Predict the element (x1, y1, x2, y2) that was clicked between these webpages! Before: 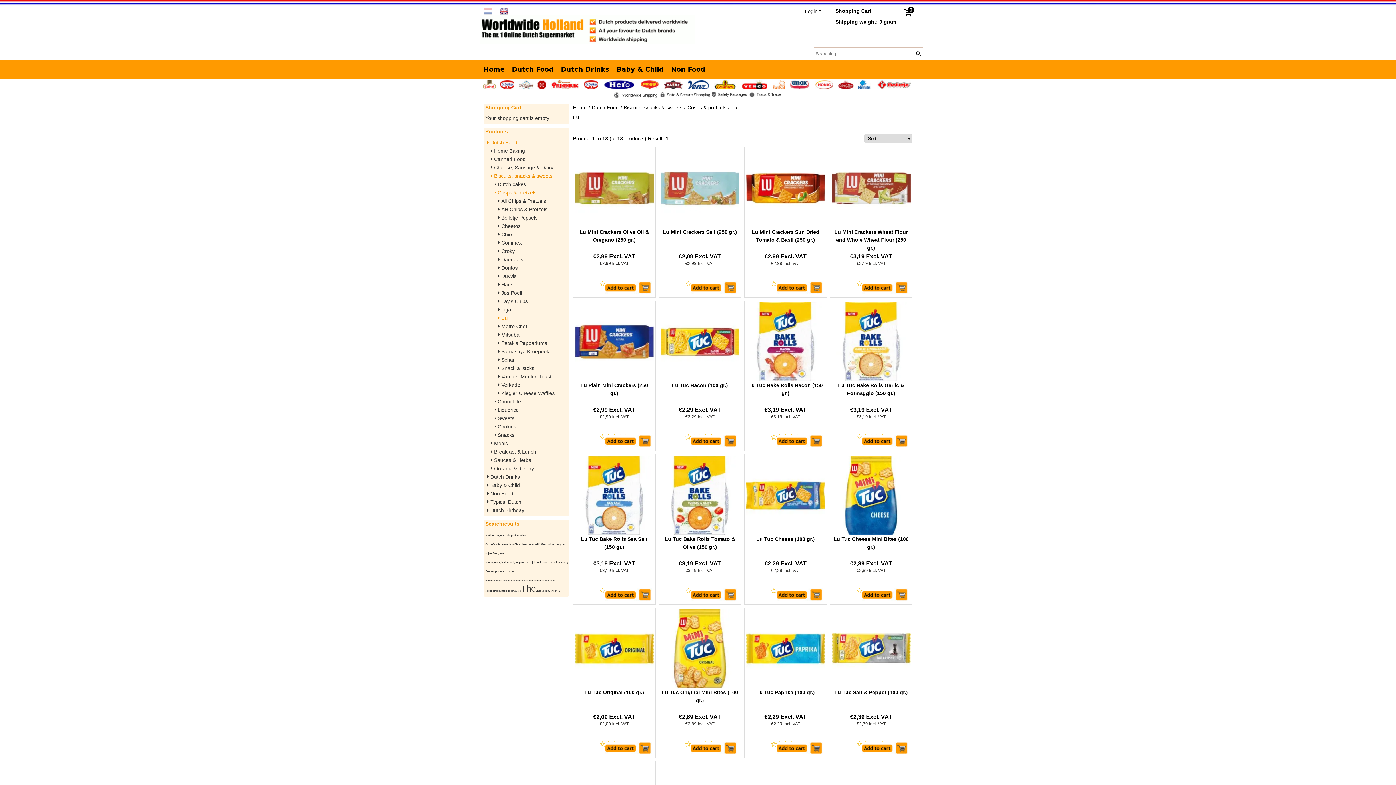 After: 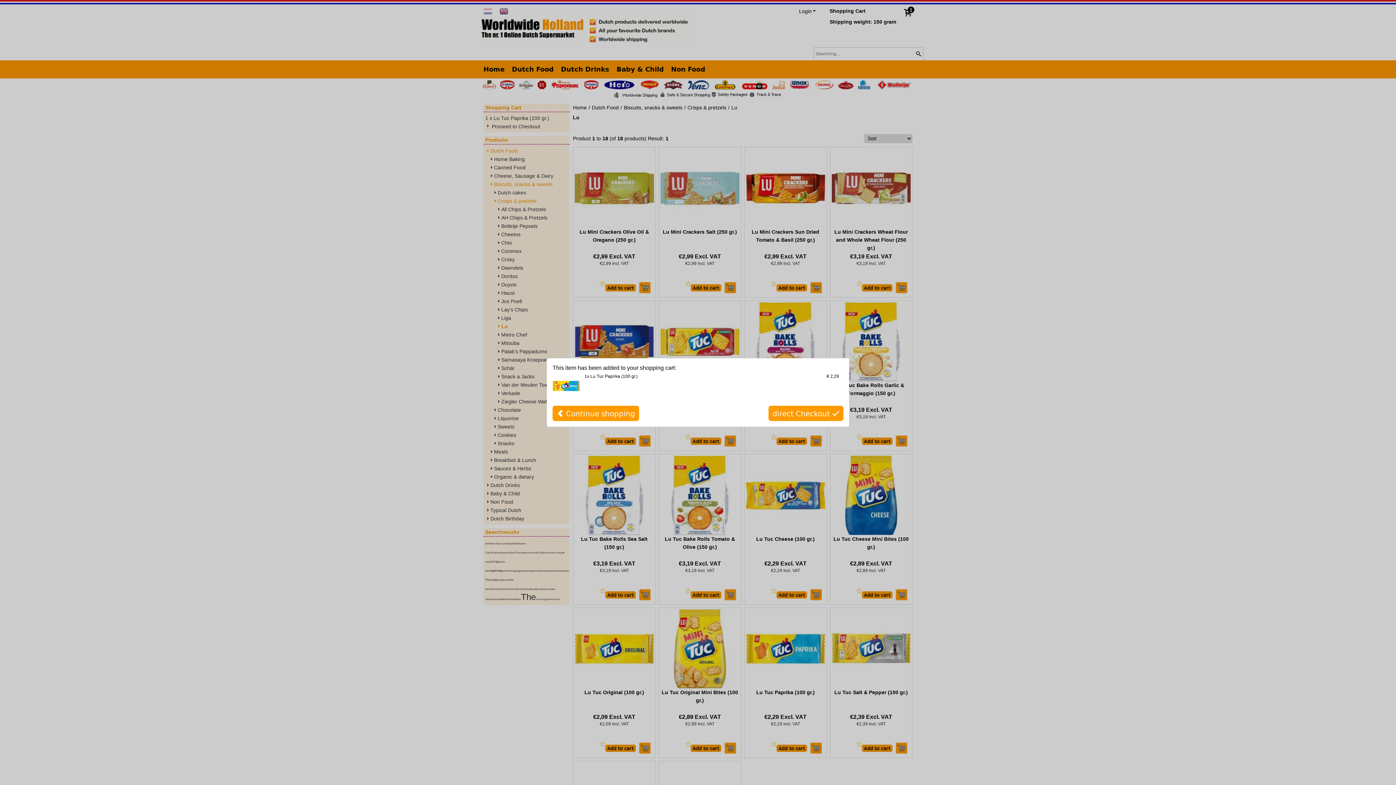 Action: bbox: (776, 742, 823, 754) label: Add to cart